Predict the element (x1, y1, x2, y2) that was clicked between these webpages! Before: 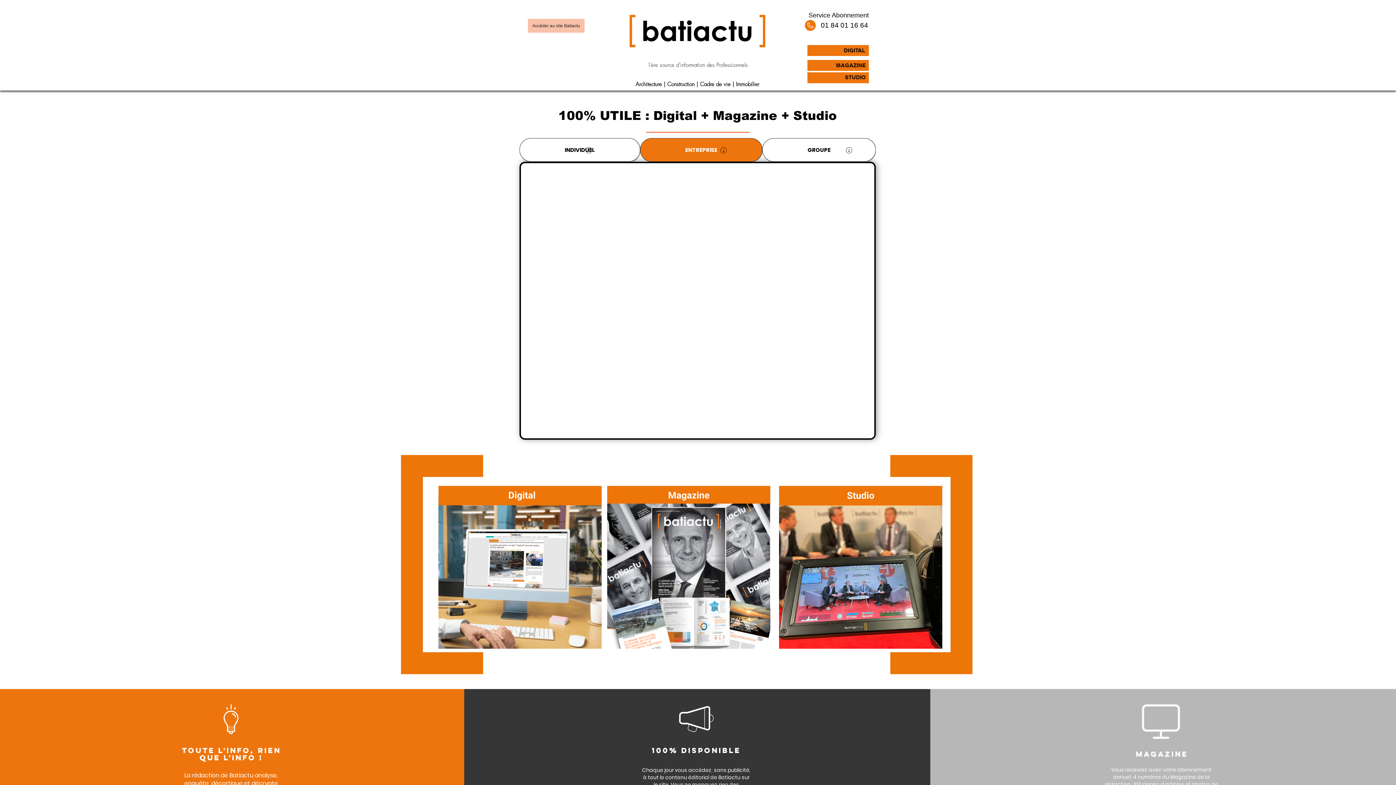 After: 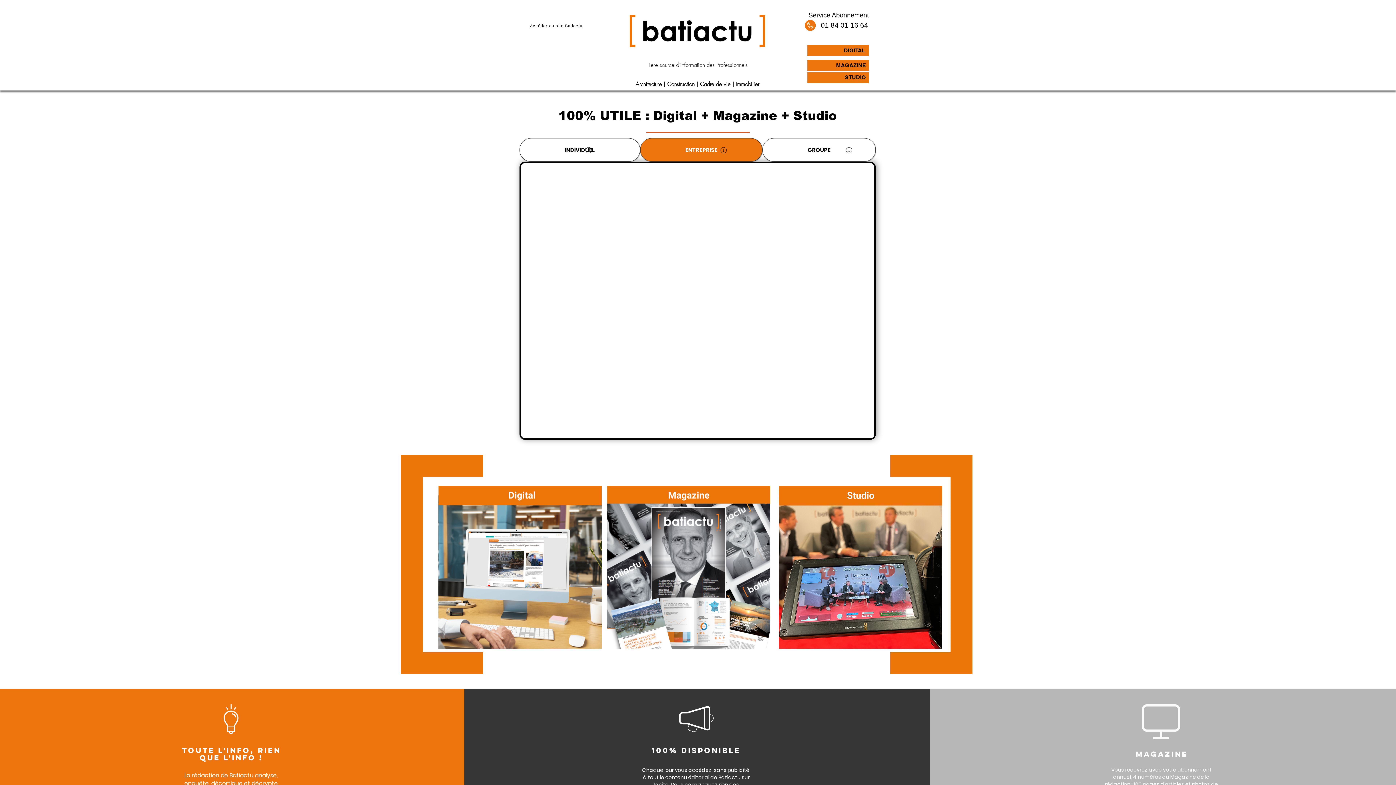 Action: bbox: (528, 18, 584, 32) label: Accéder au site Batiactu